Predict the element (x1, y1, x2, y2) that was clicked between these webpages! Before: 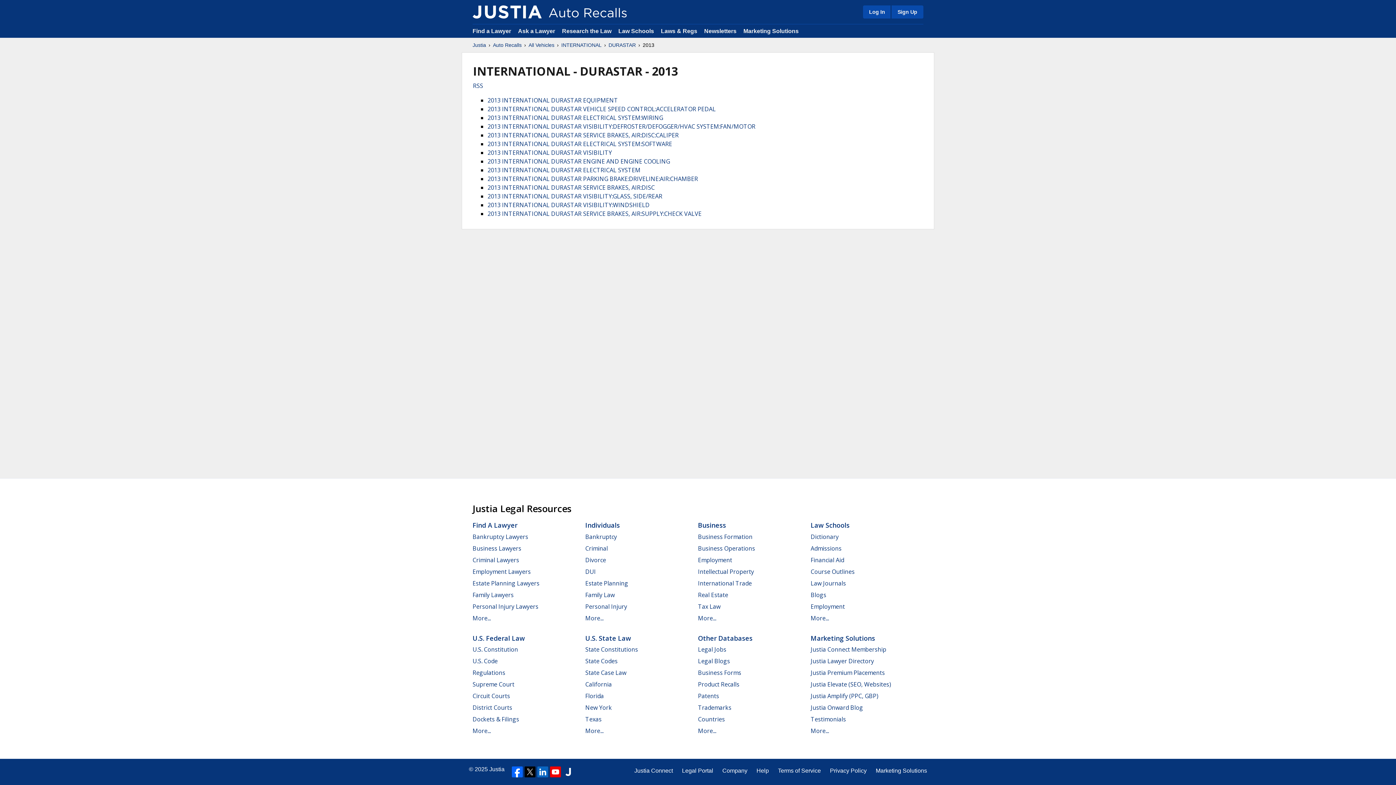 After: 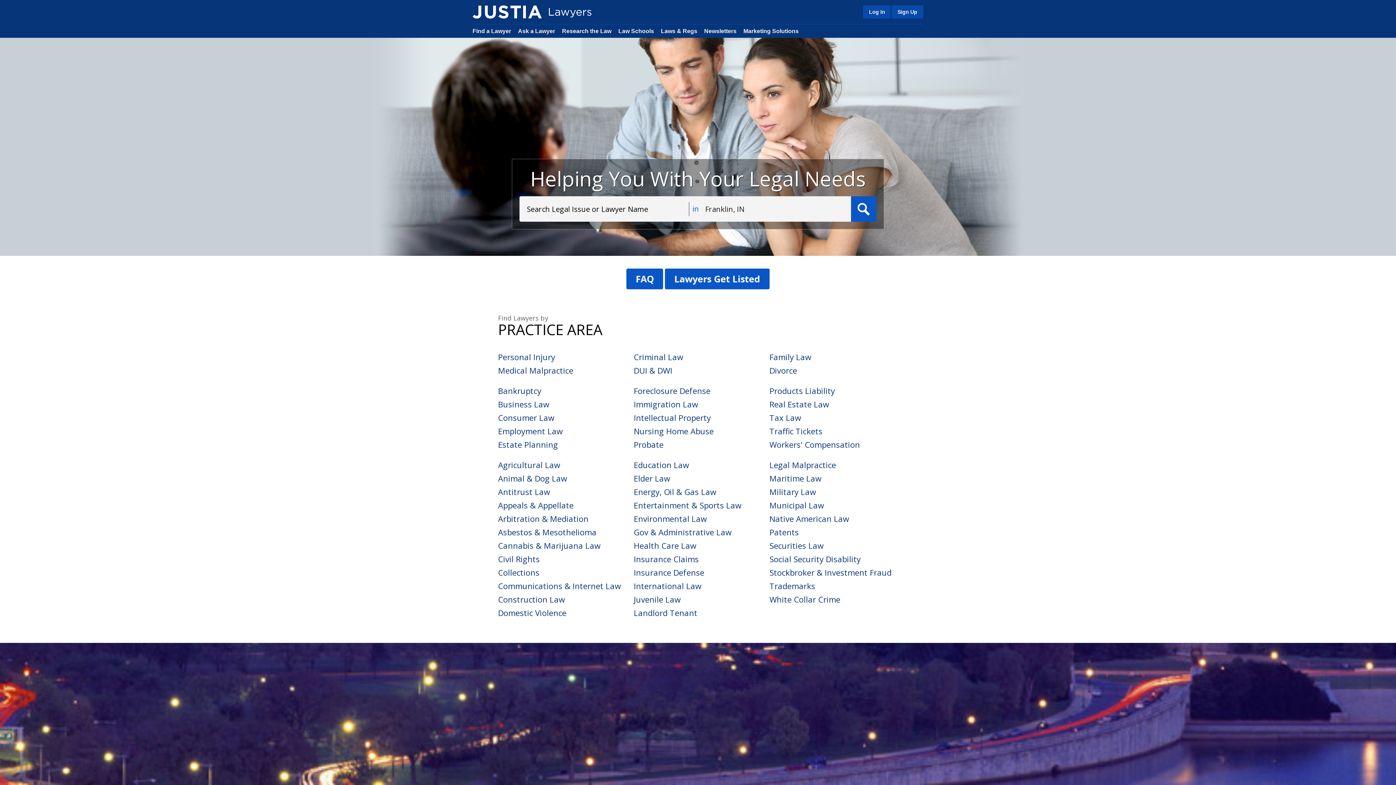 Action: label: Find a Lawyer bbox: (472, 28, 511, 34)